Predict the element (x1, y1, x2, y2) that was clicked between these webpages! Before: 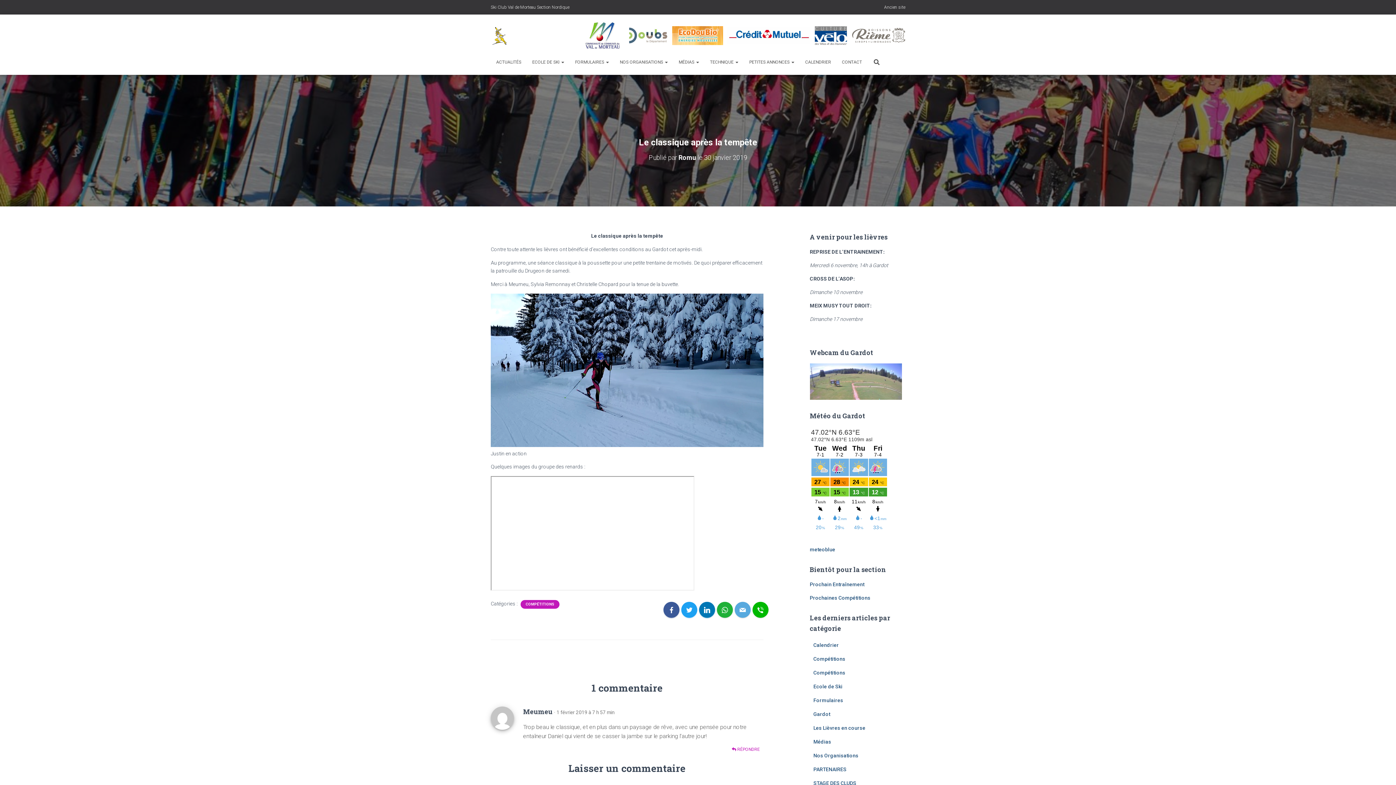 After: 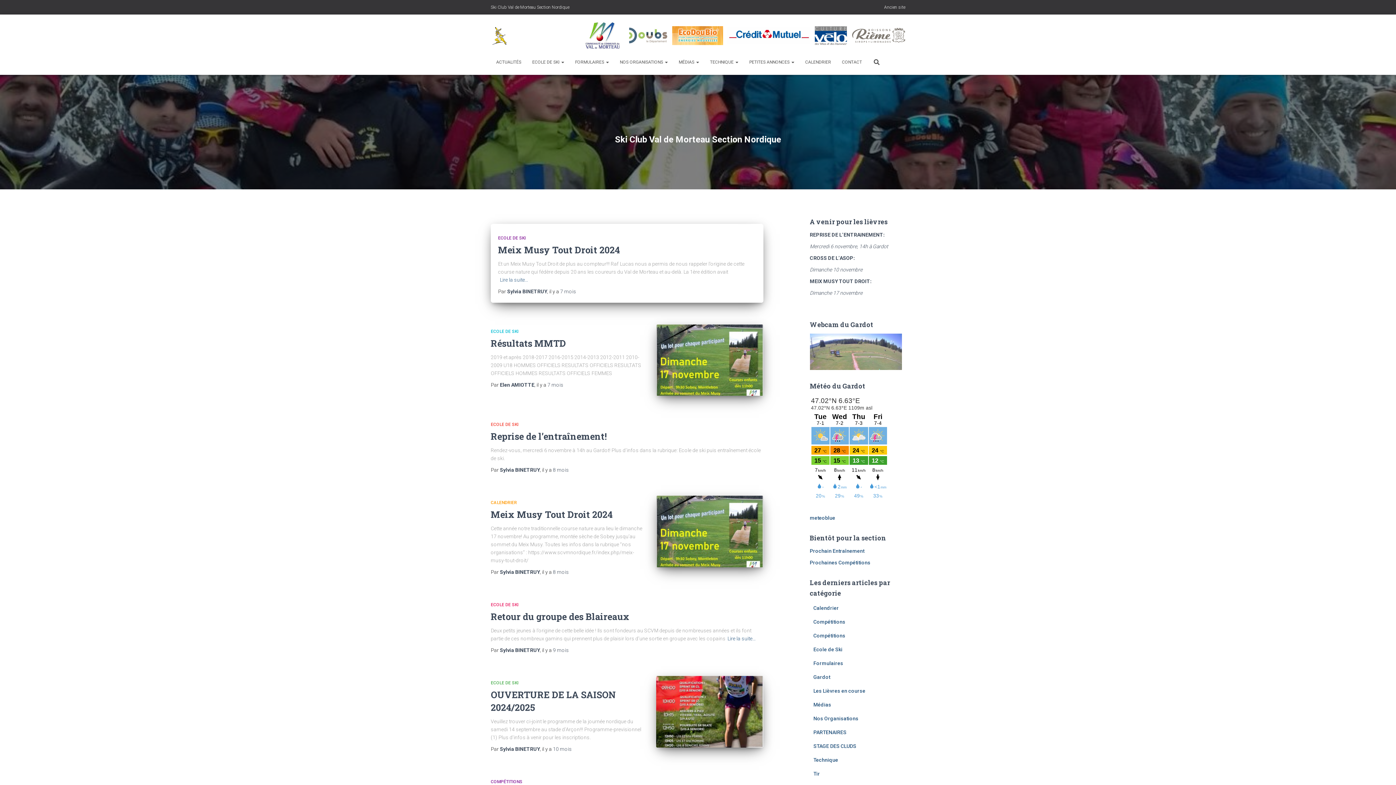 Action: bbox: (490, 0, 569, 14) label: Ski Club Val de Morteau Section Nordique